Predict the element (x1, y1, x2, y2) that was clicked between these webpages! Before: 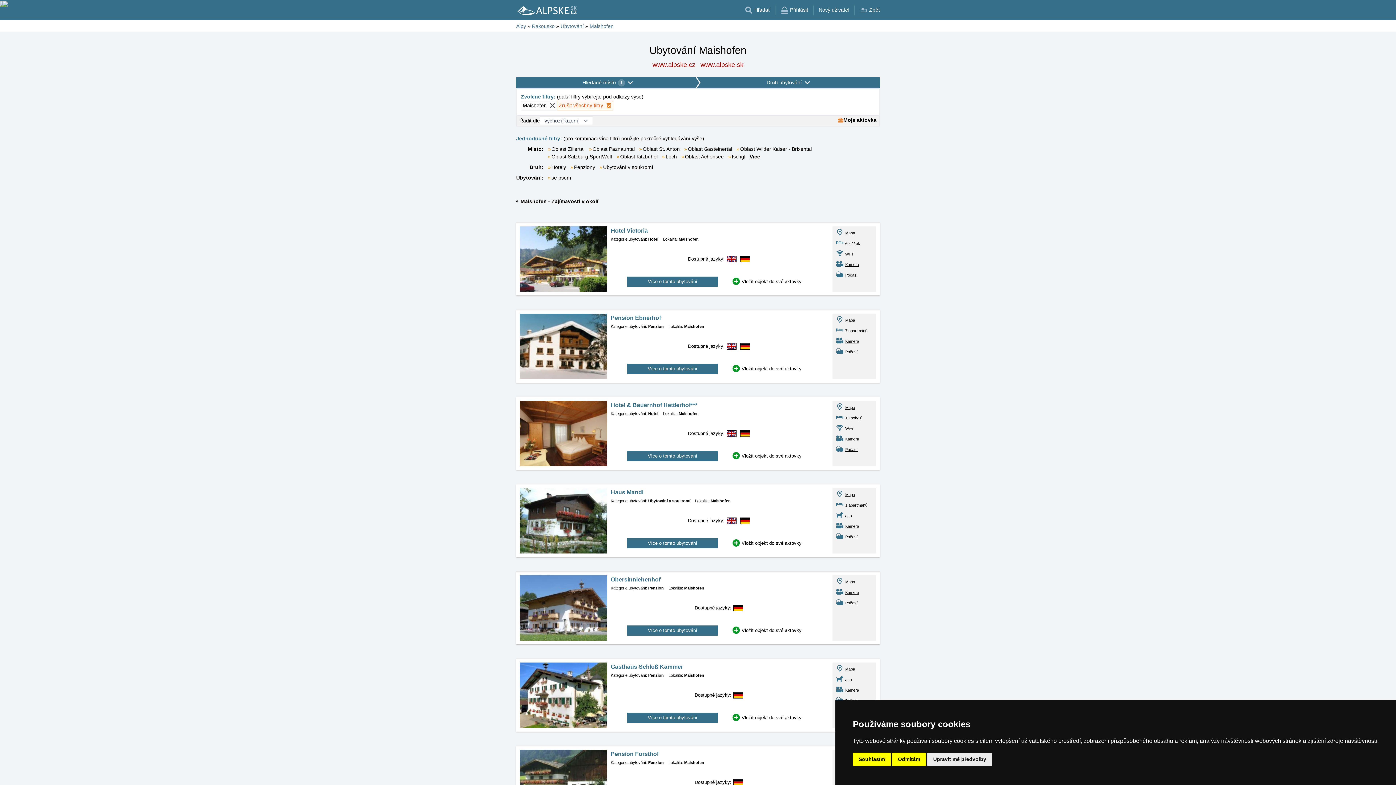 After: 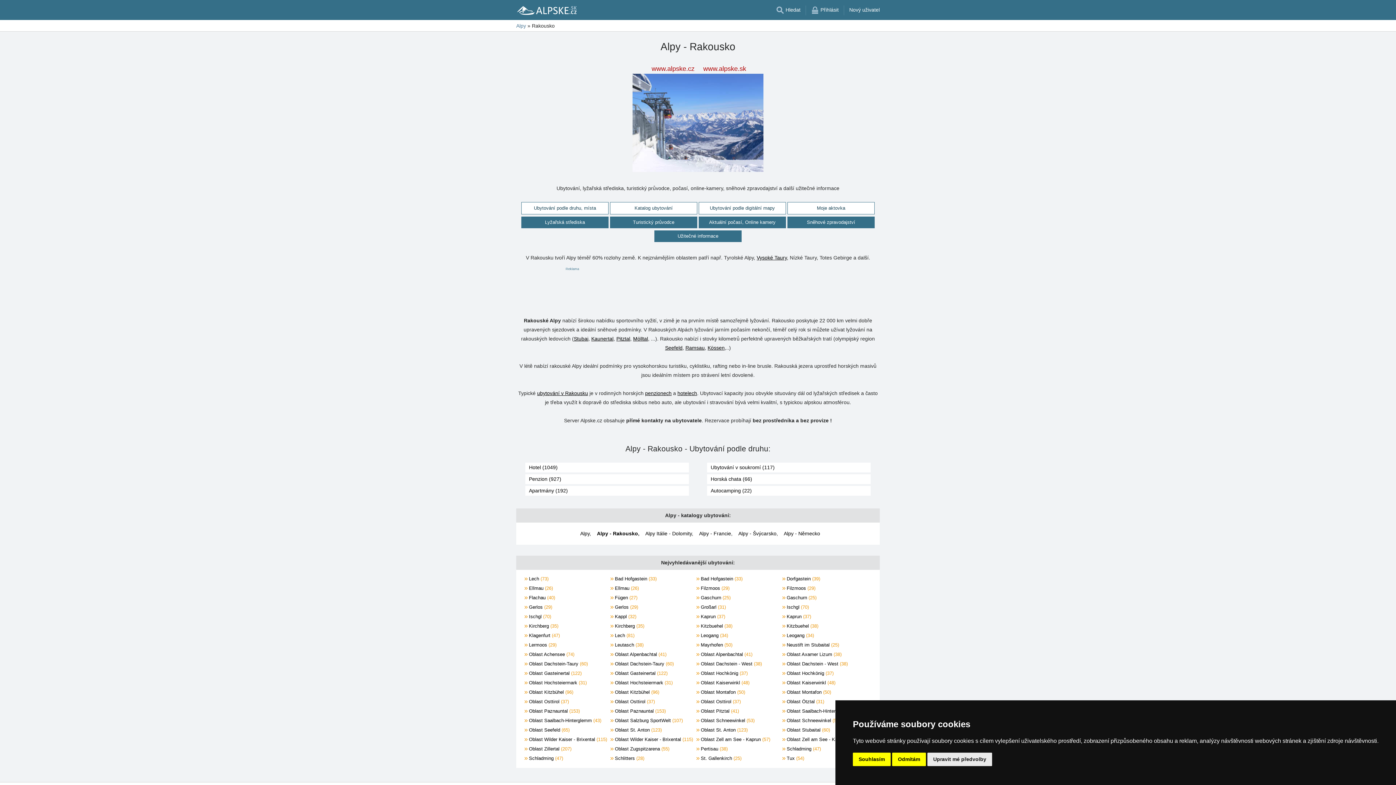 Action: label:  Zpět bbox: (860, 6, 880, 13)